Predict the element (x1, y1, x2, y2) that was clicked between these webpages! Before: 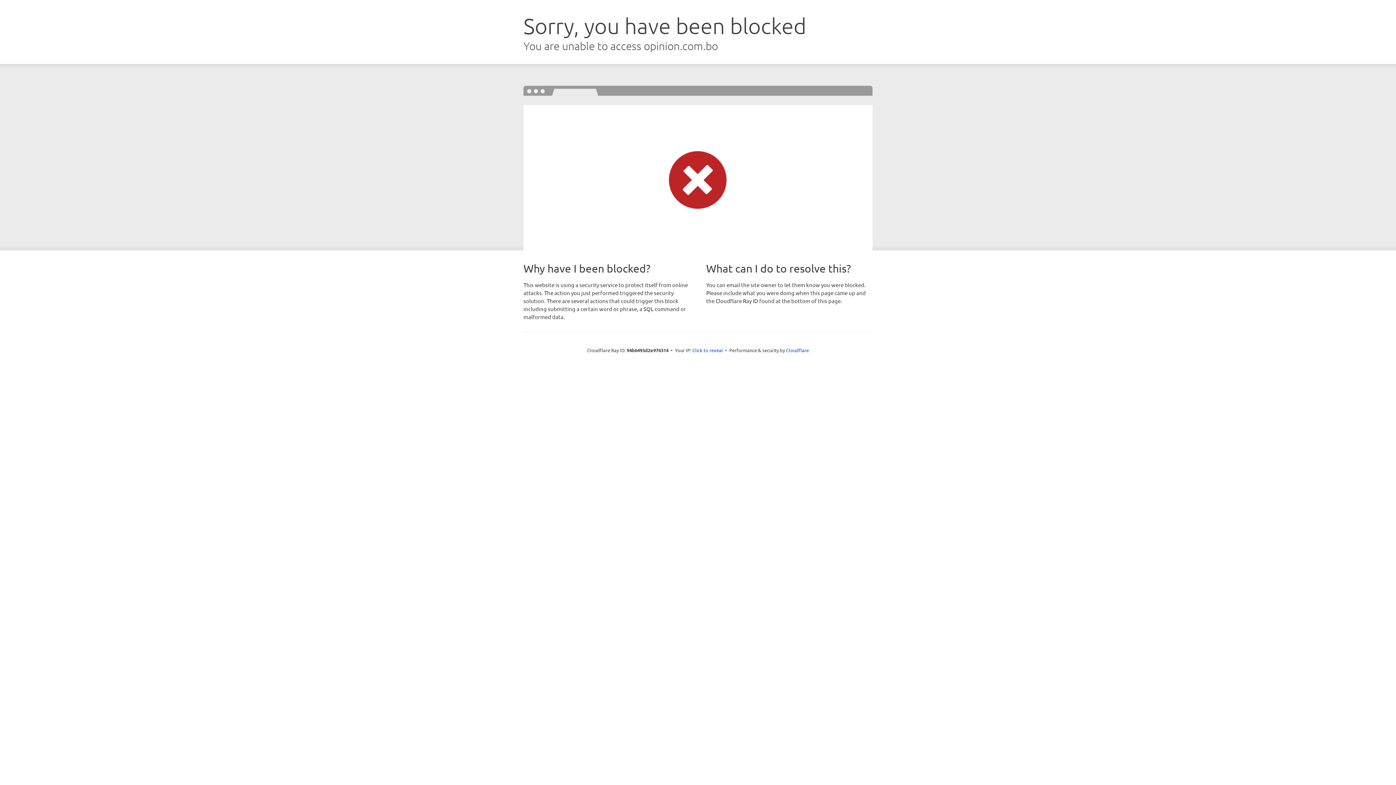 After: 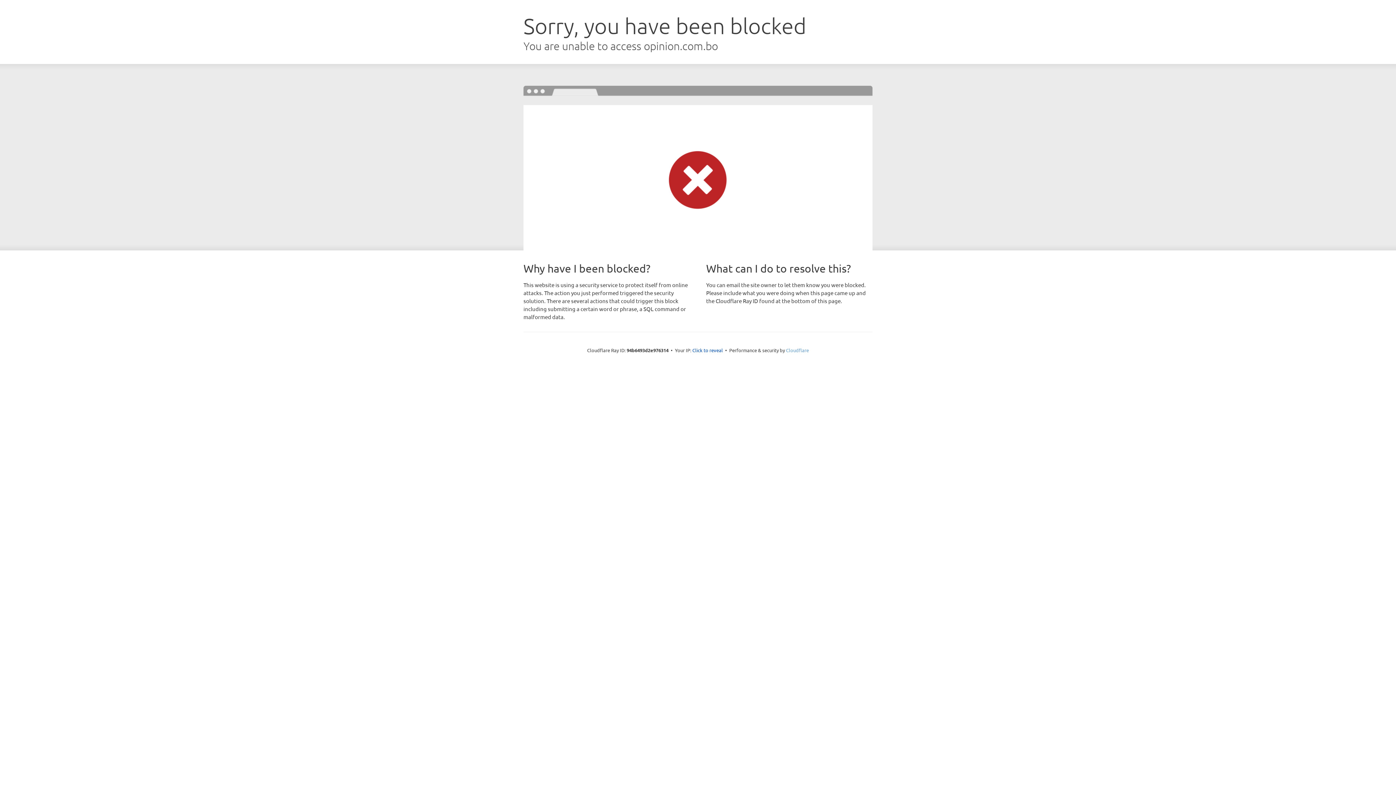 Action: label: Cloudflare bbox: (786, 347, 809, 353)